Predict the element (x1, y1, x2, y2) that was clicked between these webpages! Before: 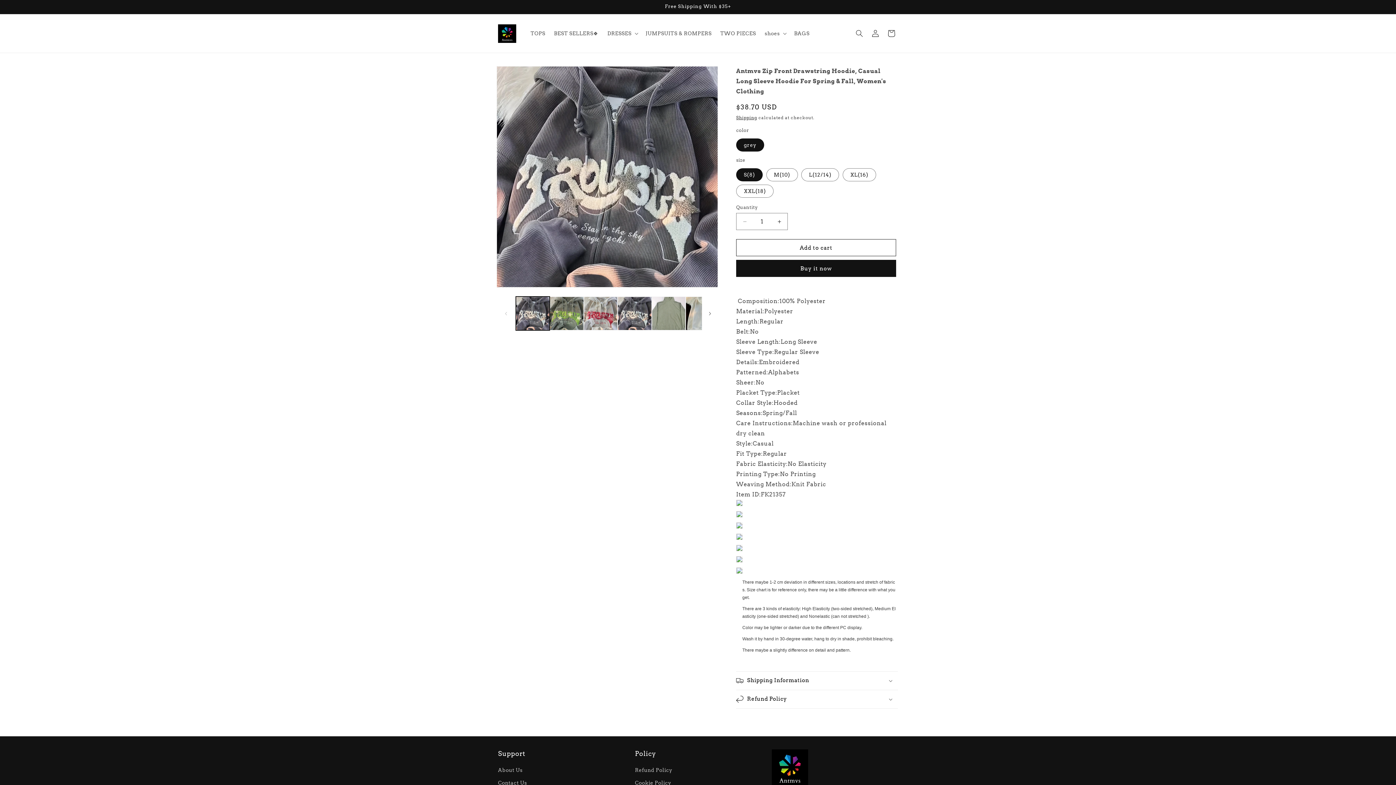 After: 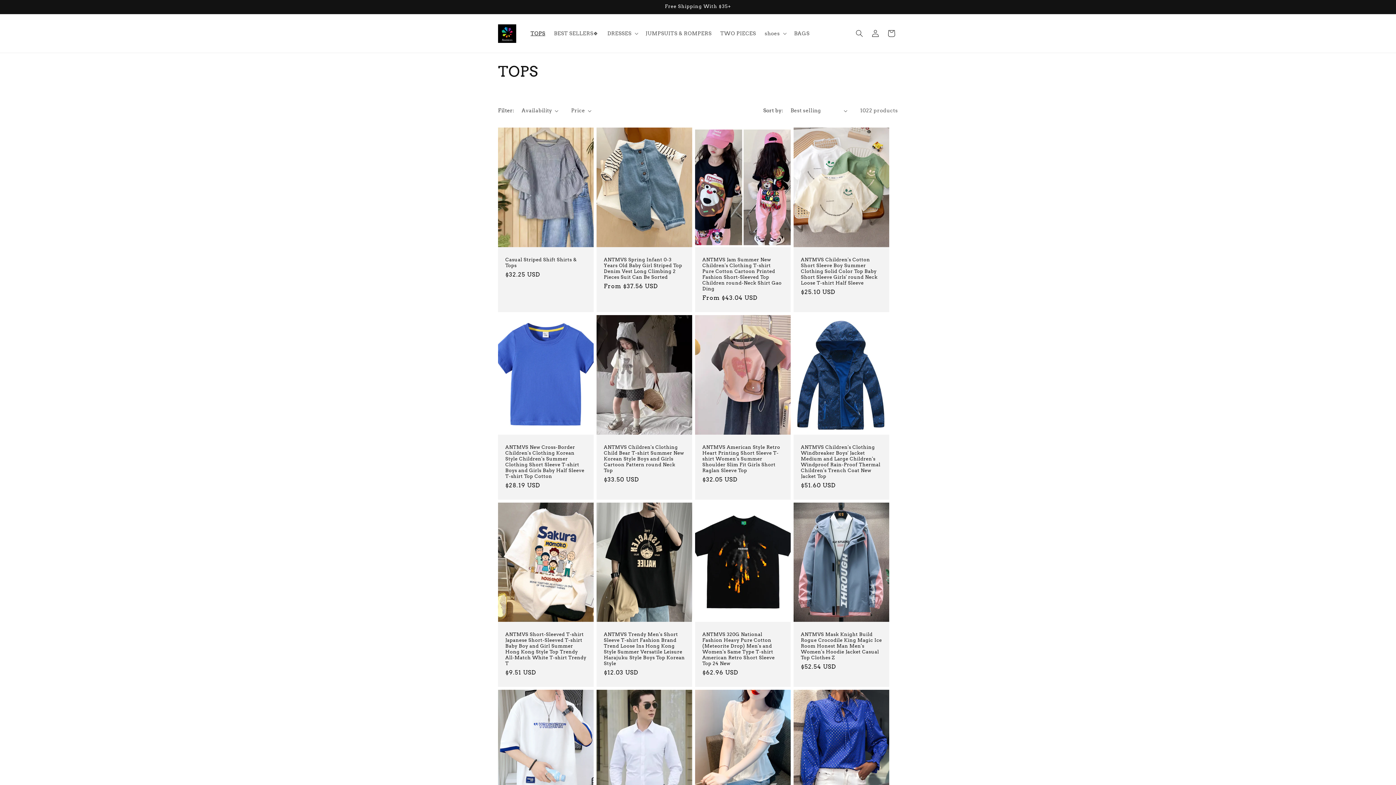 Action: label: TOPS bbox: (526, 25, 549, 41)